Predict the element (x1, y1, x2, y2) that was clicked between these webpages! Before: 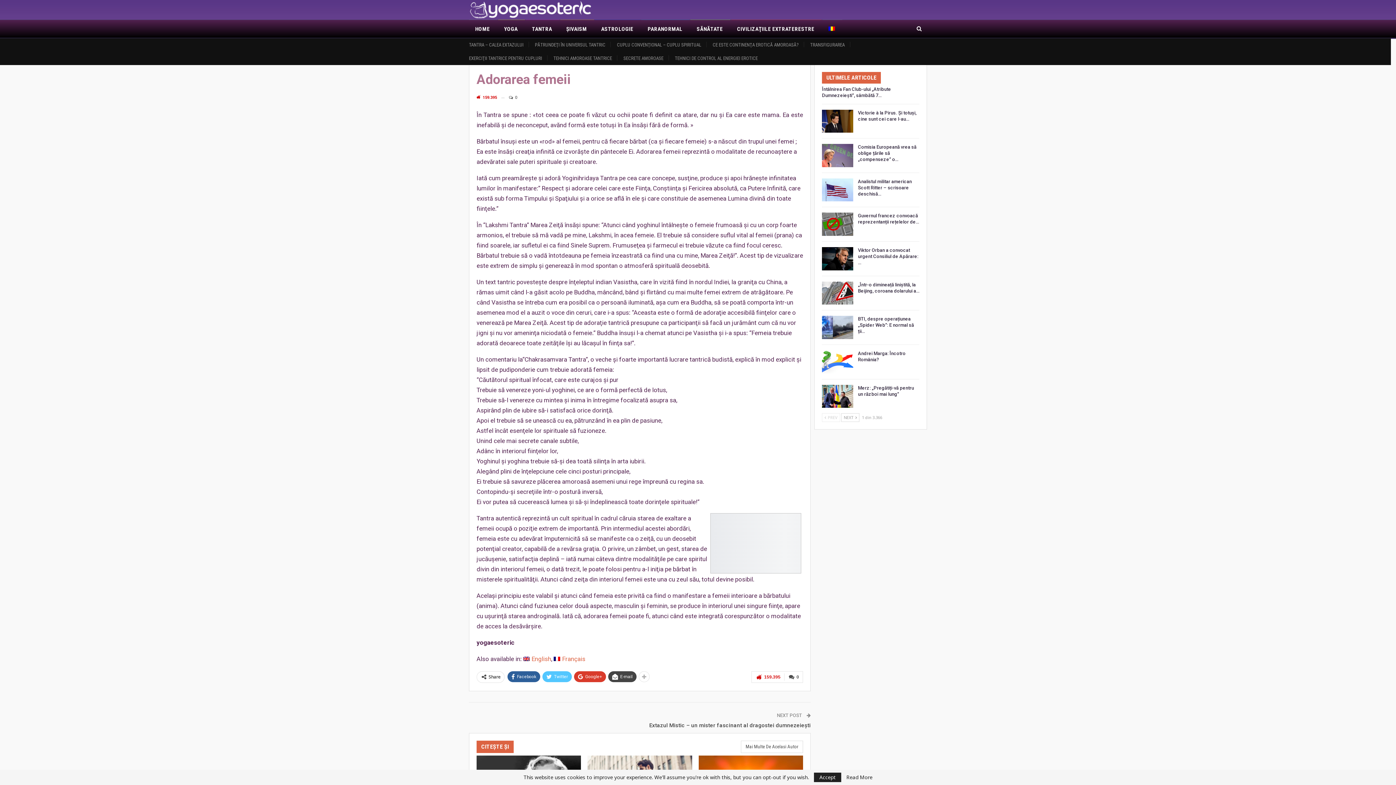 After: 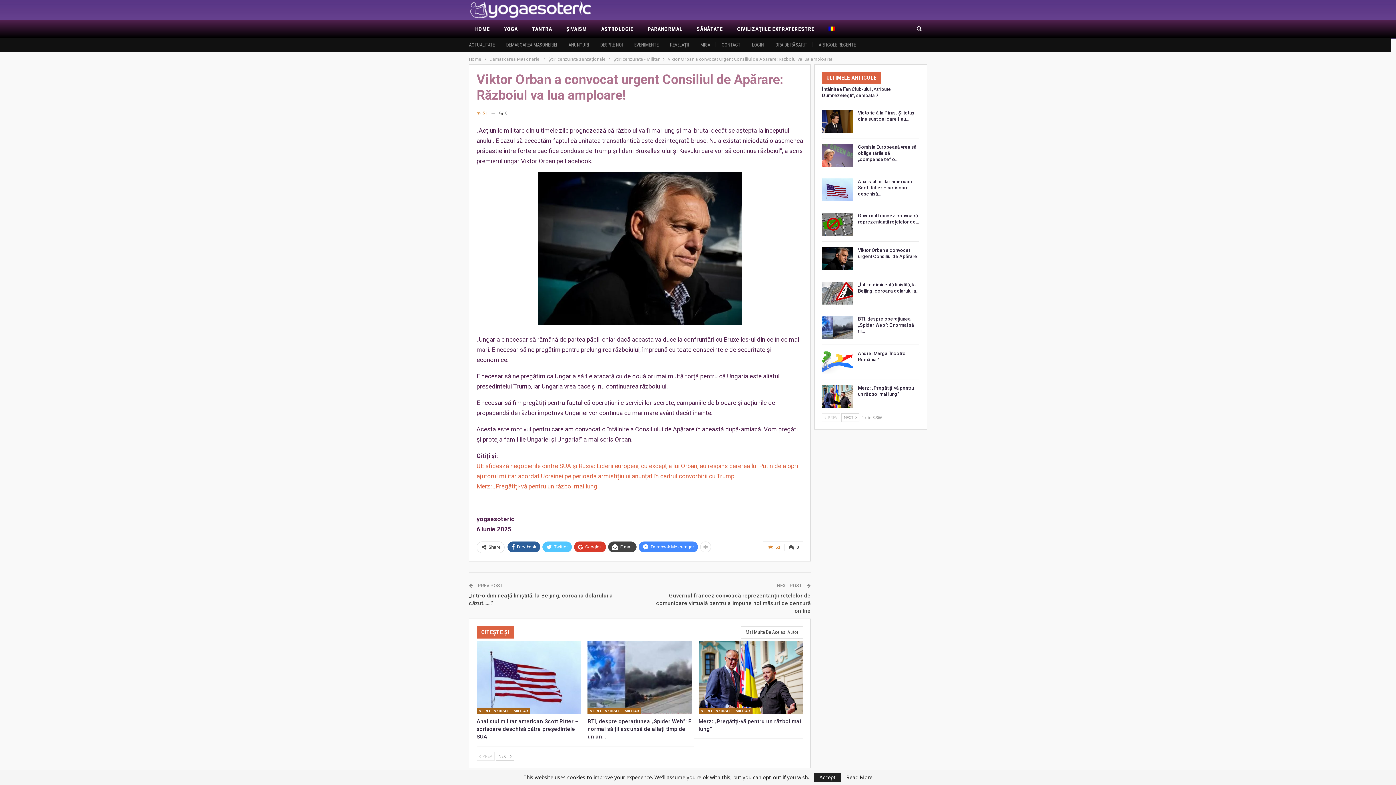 Action: label: Viktor Orban a convocat urgent Consiliul de Apărare:… bbox: (858, 247, 918, 265)